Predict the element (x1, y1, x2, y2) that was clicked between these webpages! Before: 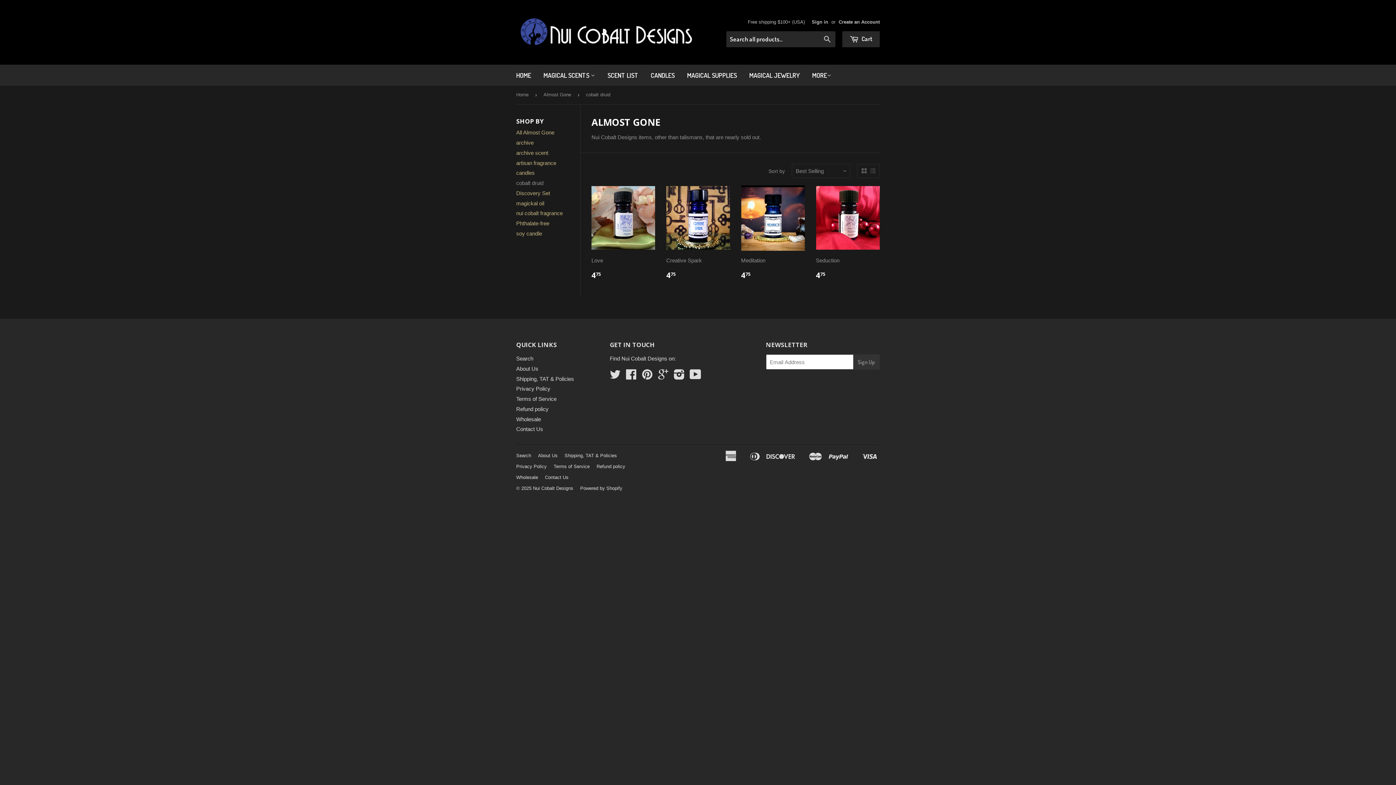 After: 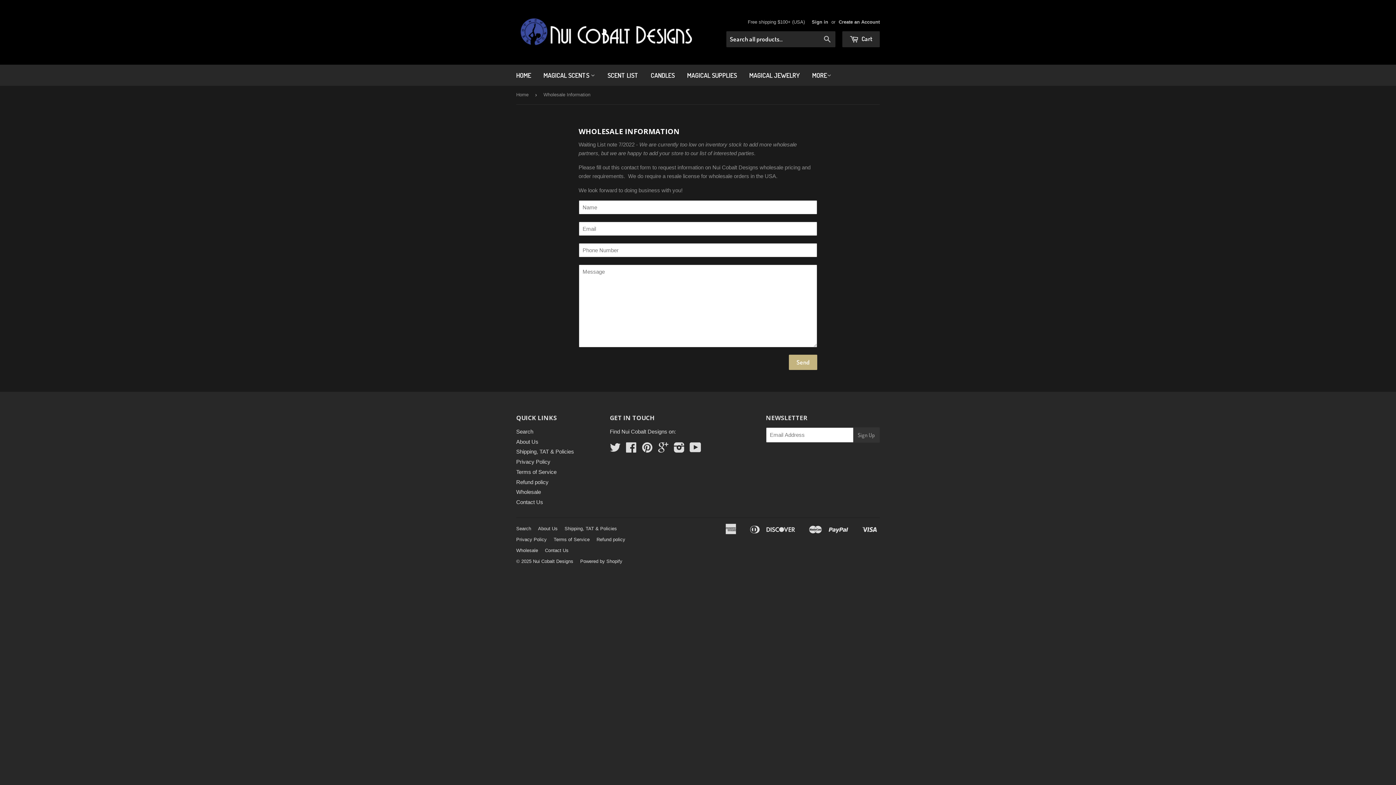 Action: label: Wholesale bbox: (516, 416, 541, 422)